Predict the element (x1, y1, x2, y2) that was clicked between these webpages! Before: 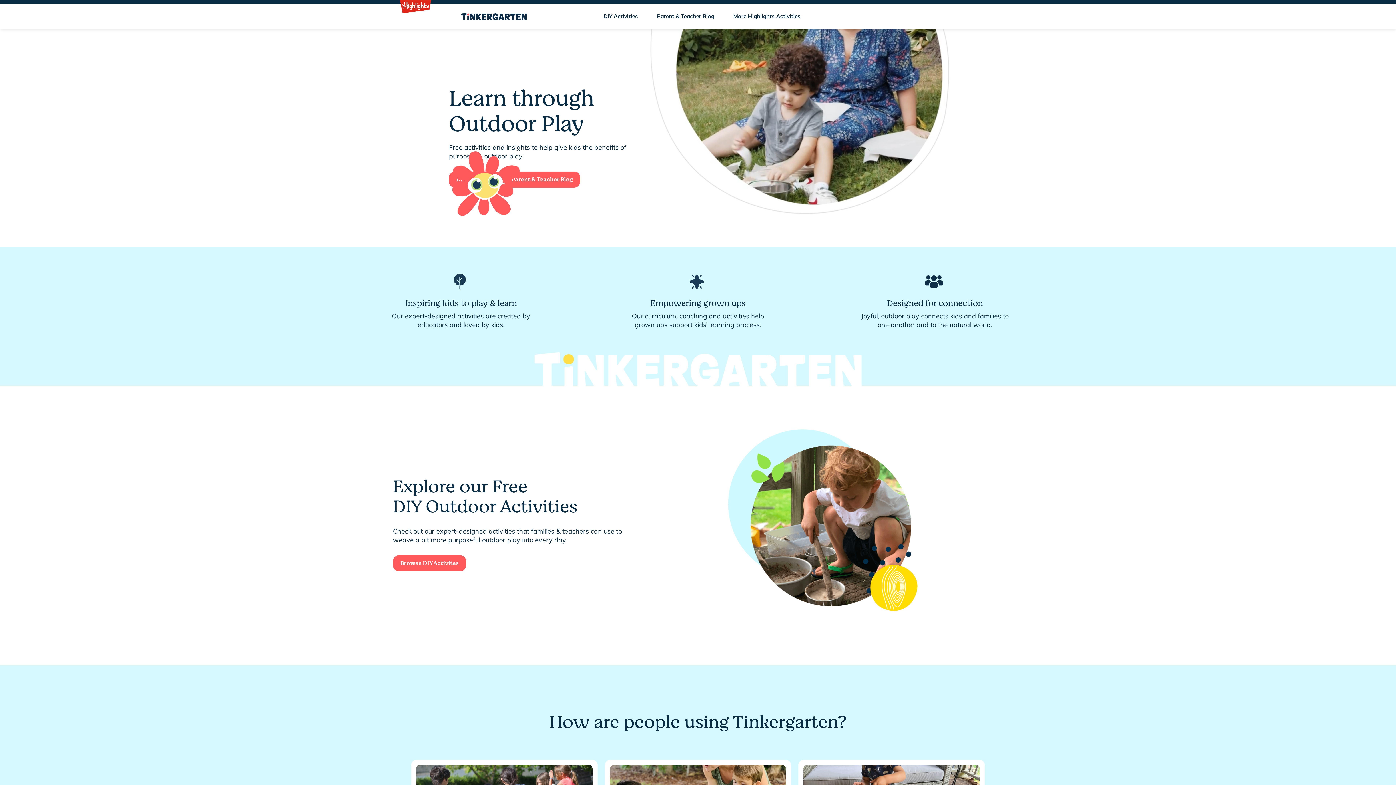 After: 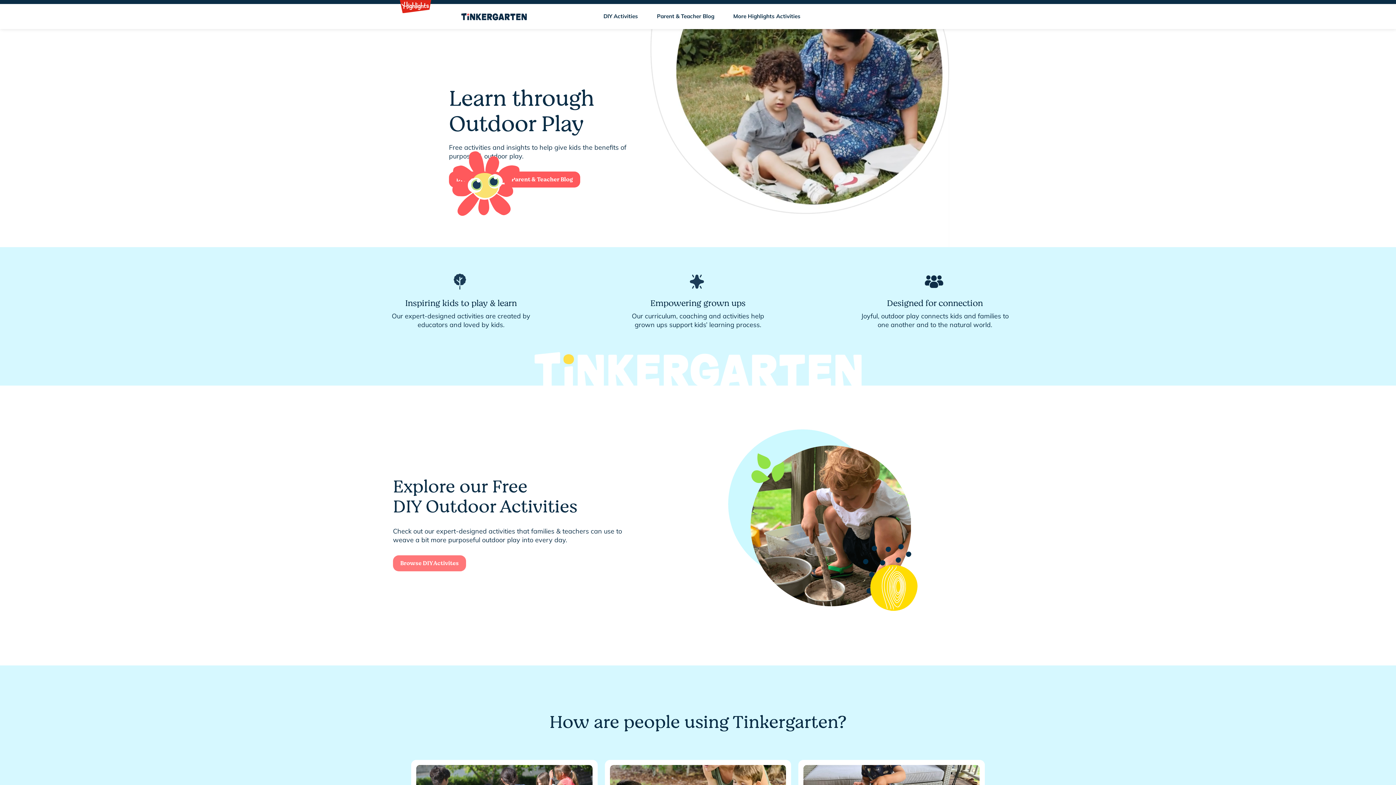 Action: label: Browse DIY Activites bbox: (393, 555, 466, 571)